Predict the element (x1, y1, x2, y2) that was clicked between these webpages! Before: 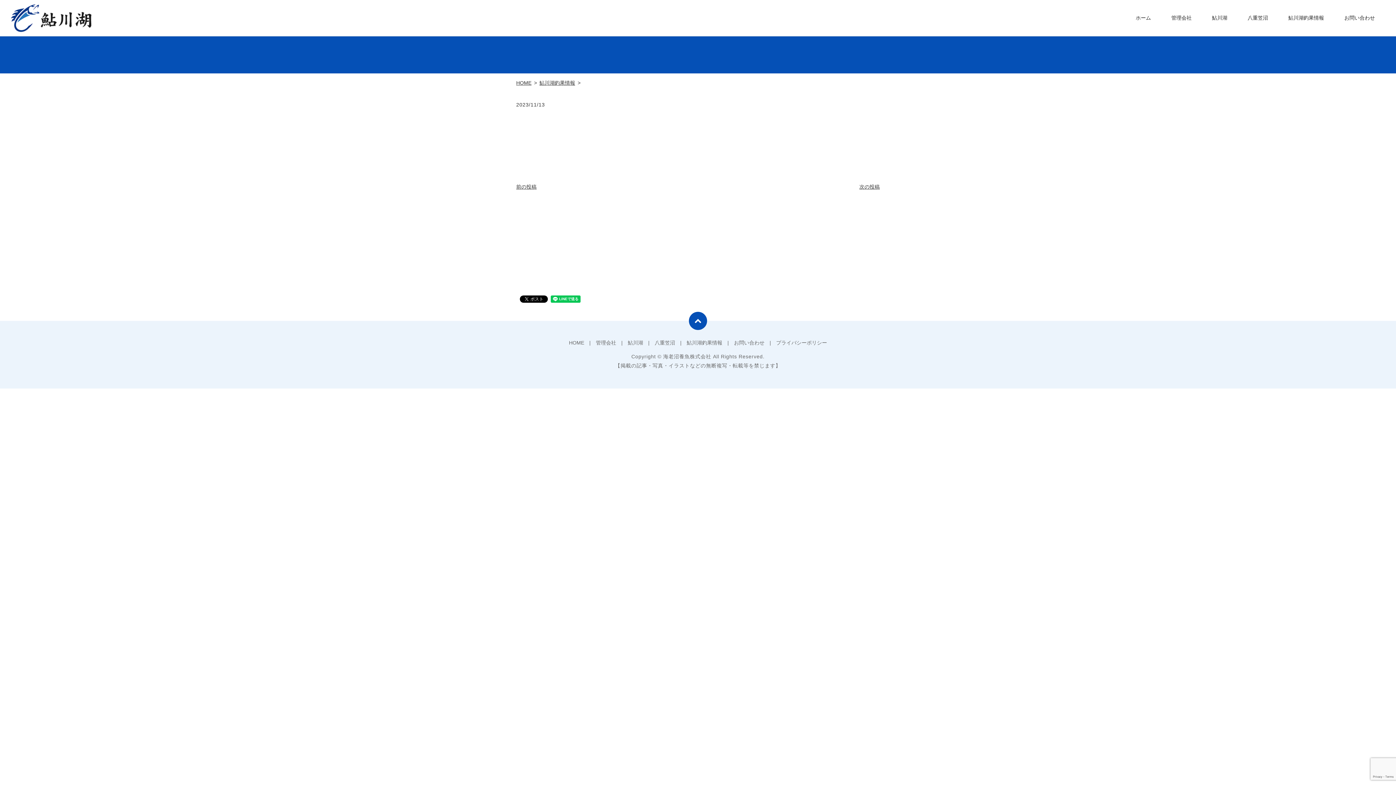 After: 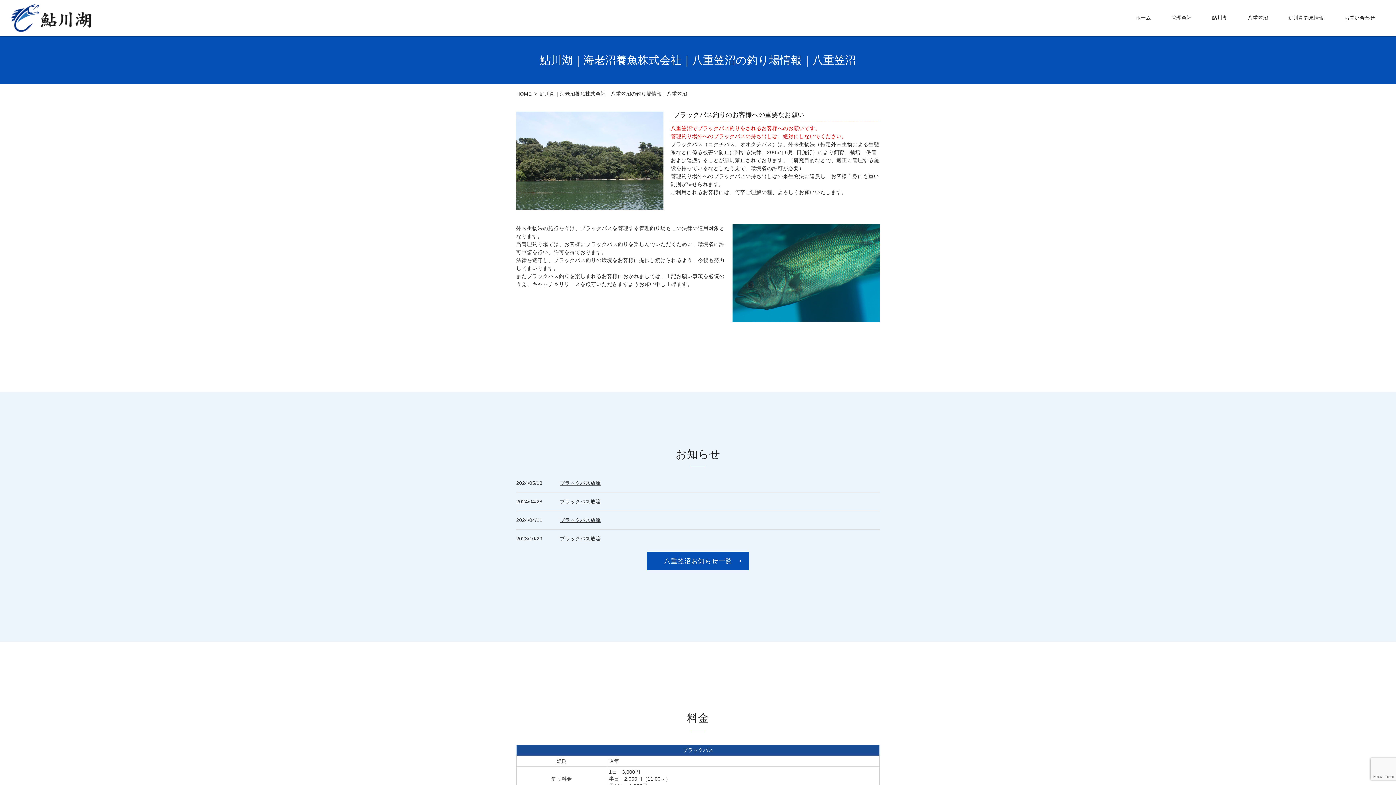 Action: bbox: (654, 339, 675, 345) label: 八重笠沼